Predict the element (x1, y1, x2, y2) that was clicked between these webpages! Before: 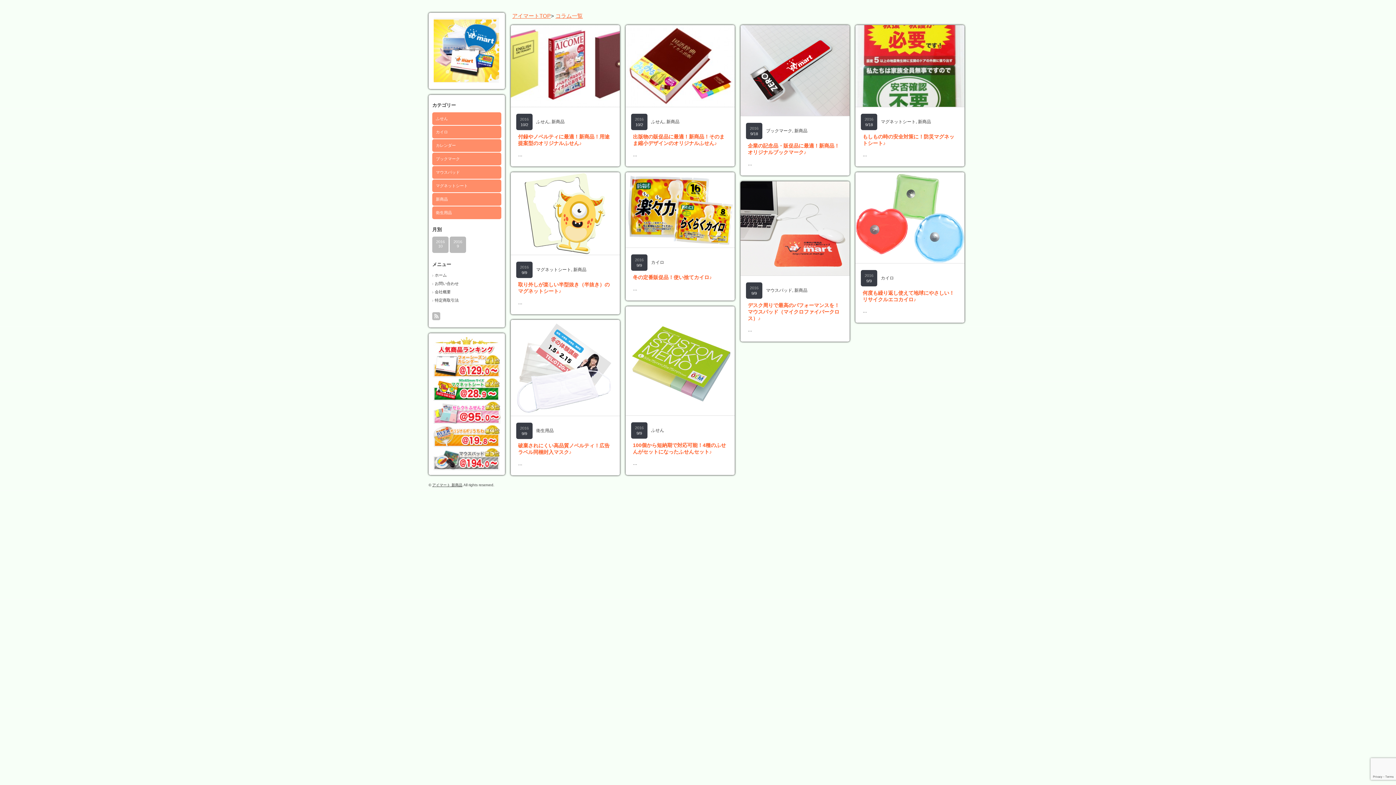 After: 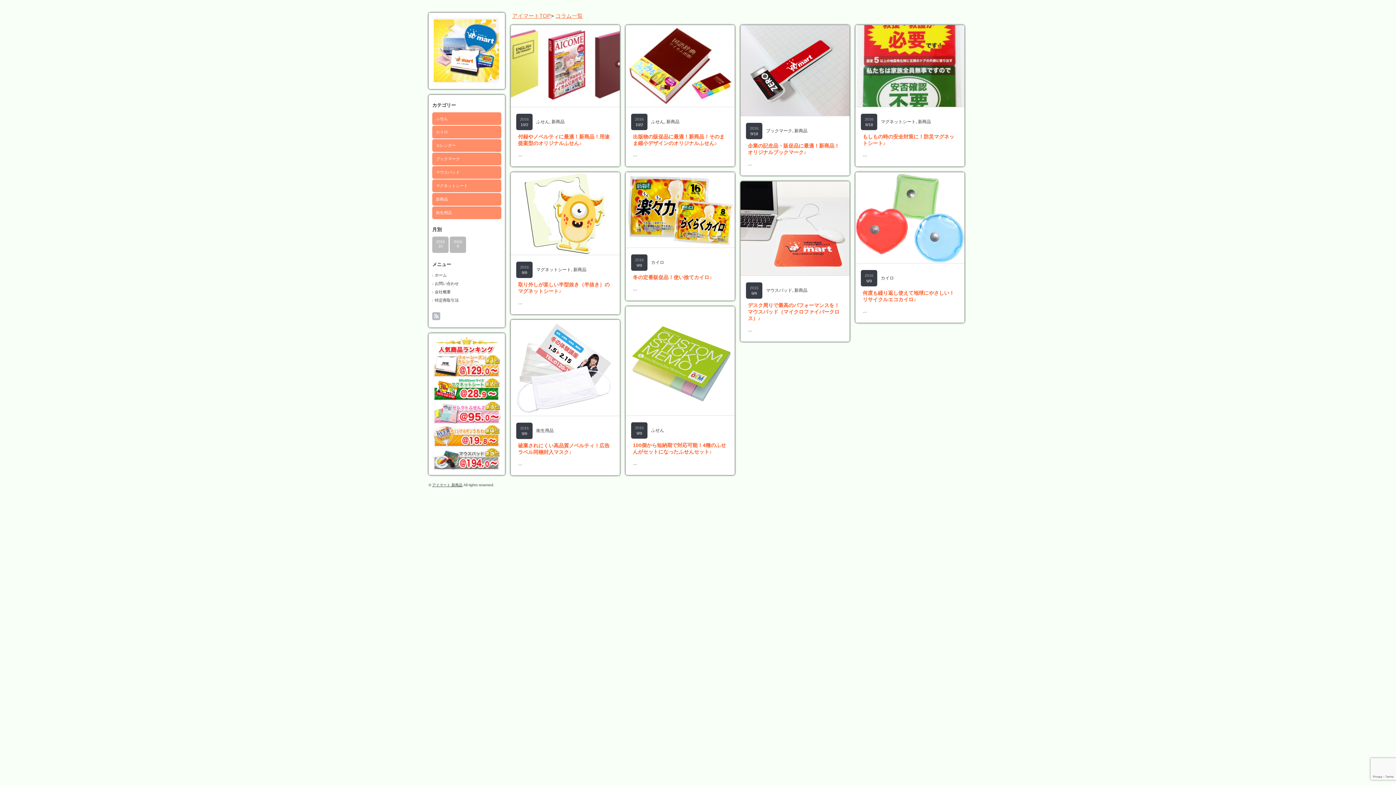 Action: bbox: (432, 312, 440, 320) label: rss